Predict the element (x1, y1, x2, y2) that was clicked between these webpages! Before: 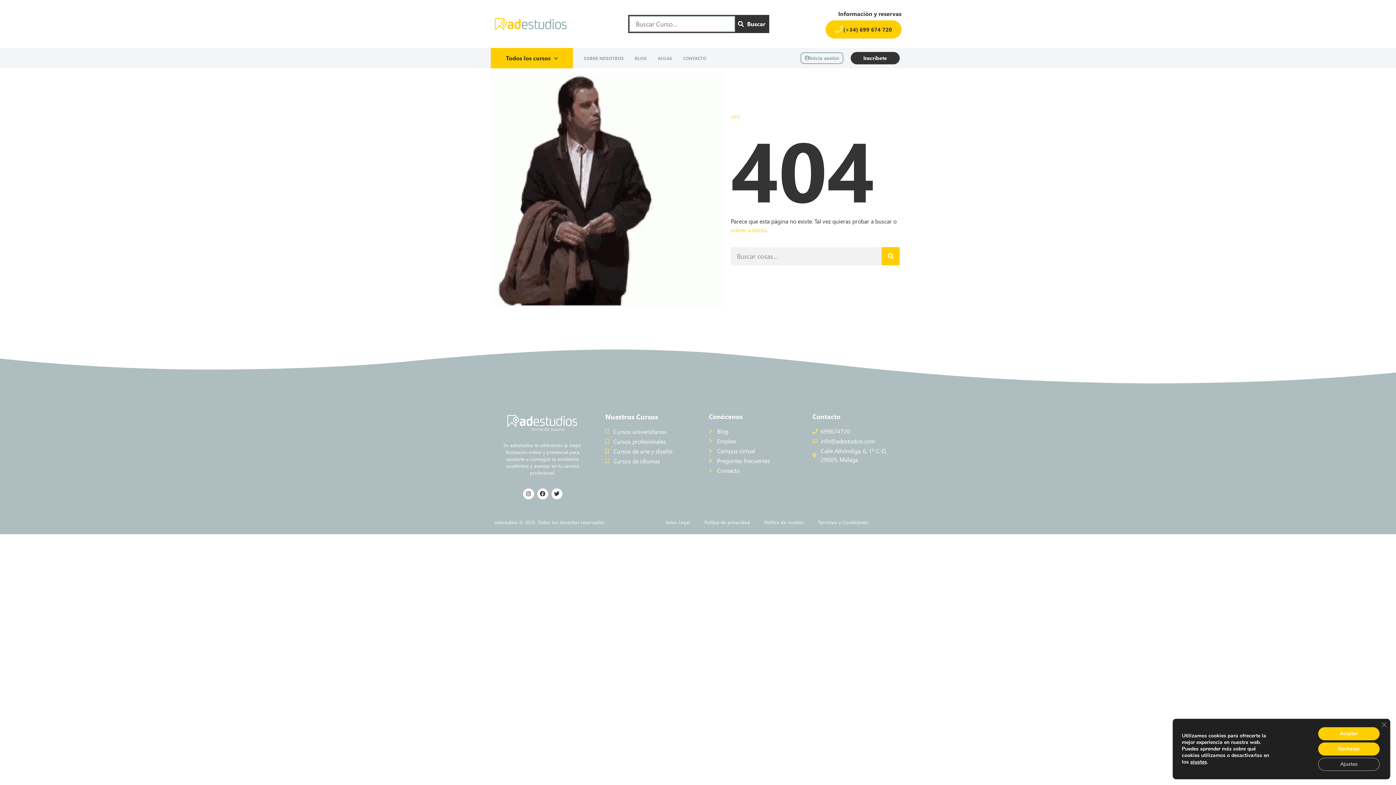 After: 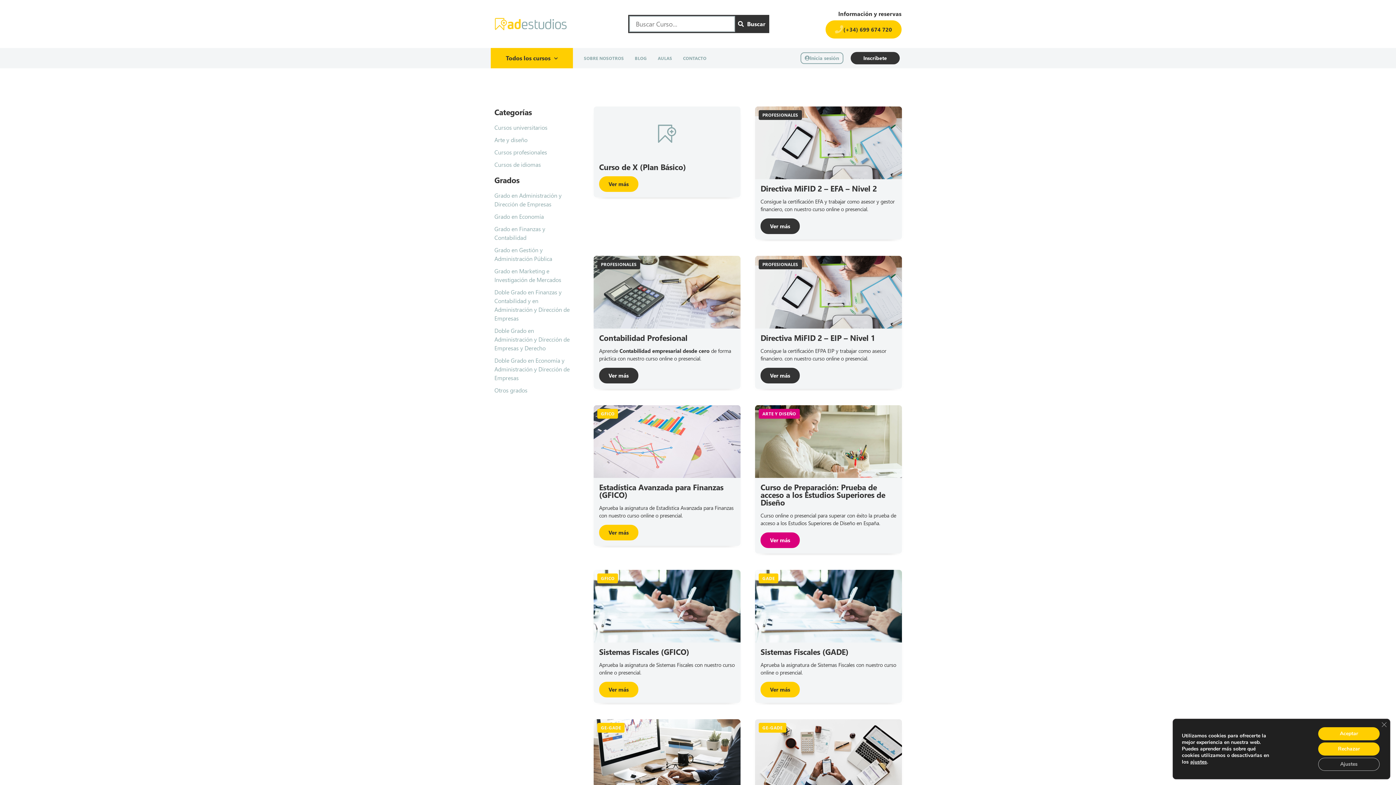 Action: label: Buscar bbox: (881, 247, 900, 265)